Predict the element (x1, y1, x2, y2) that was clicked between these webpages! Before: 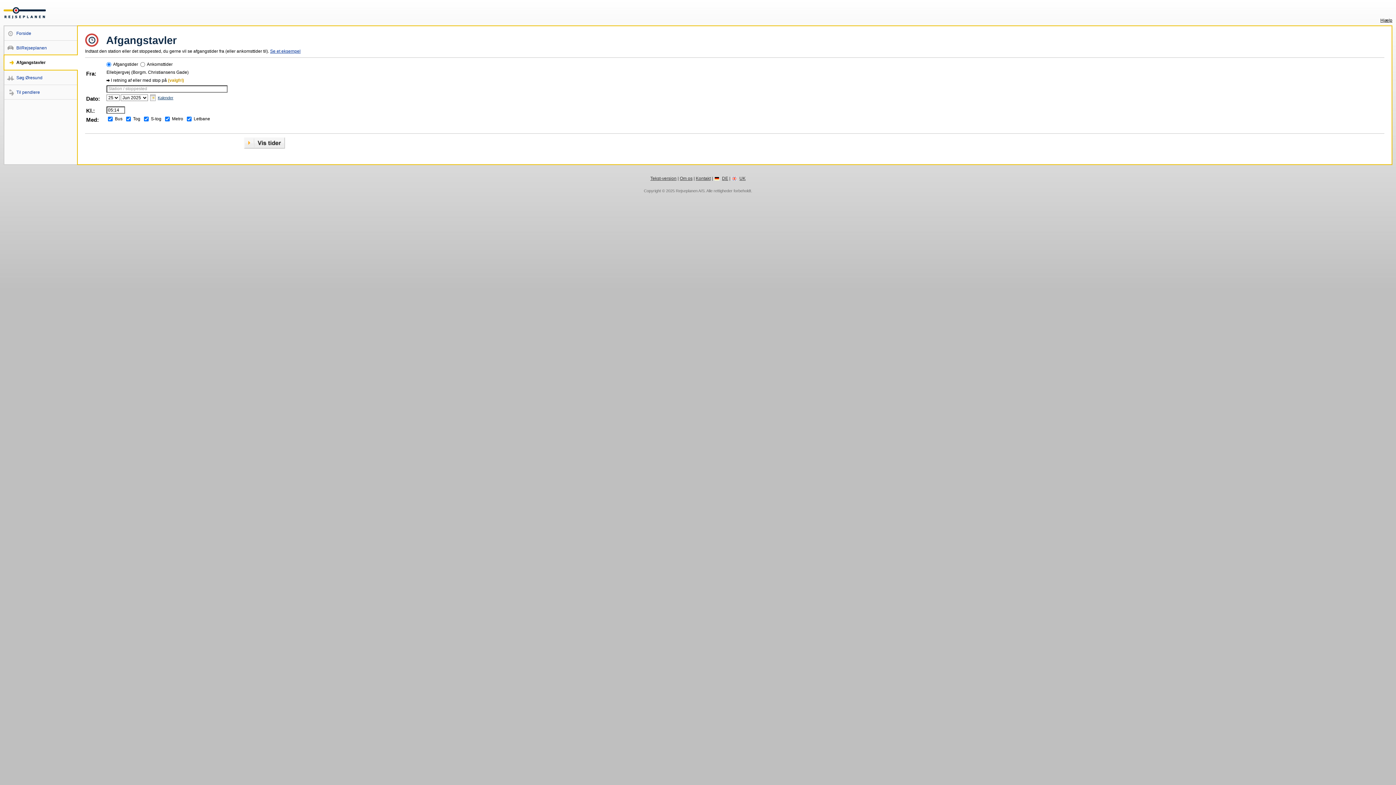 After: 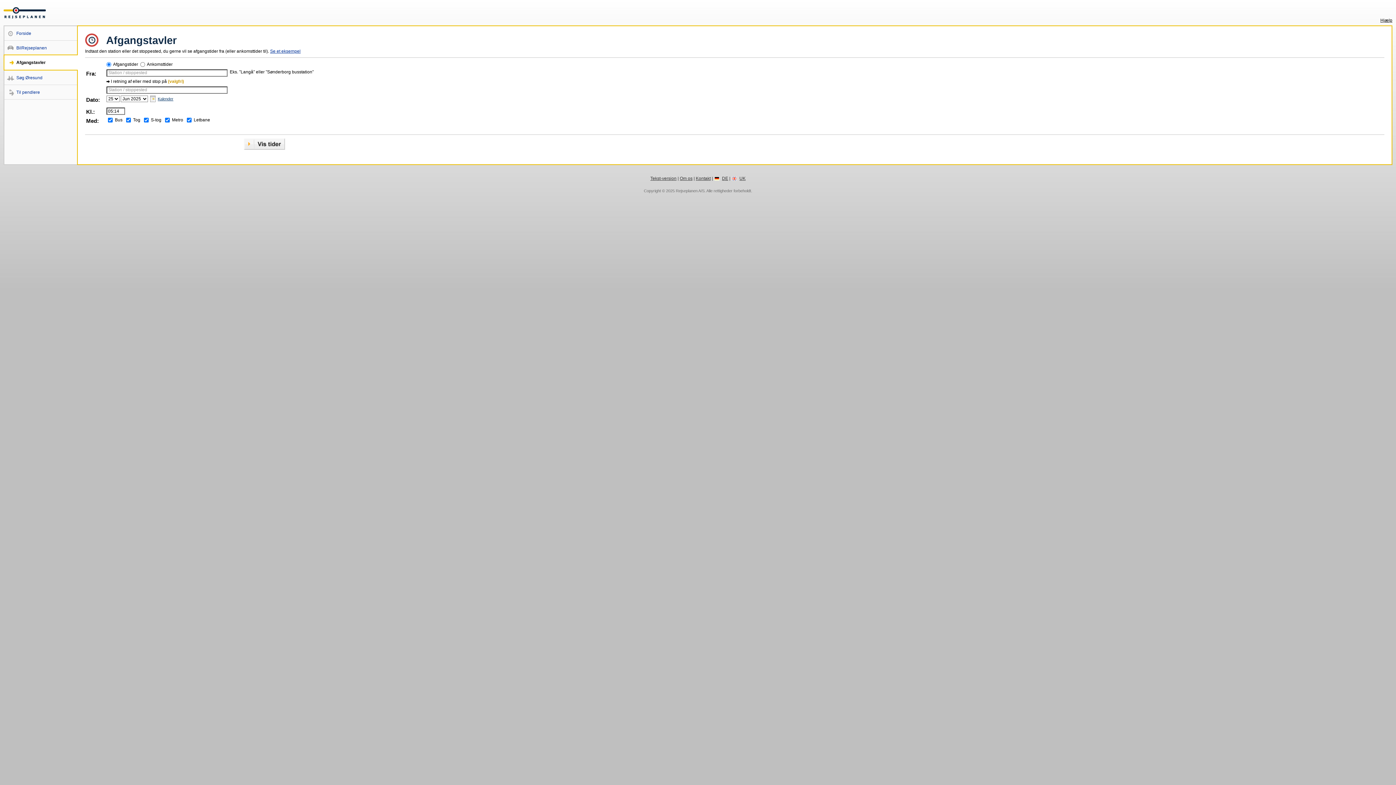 Action: bbox: (3, 59, 45, 65) label: Afgangstavler